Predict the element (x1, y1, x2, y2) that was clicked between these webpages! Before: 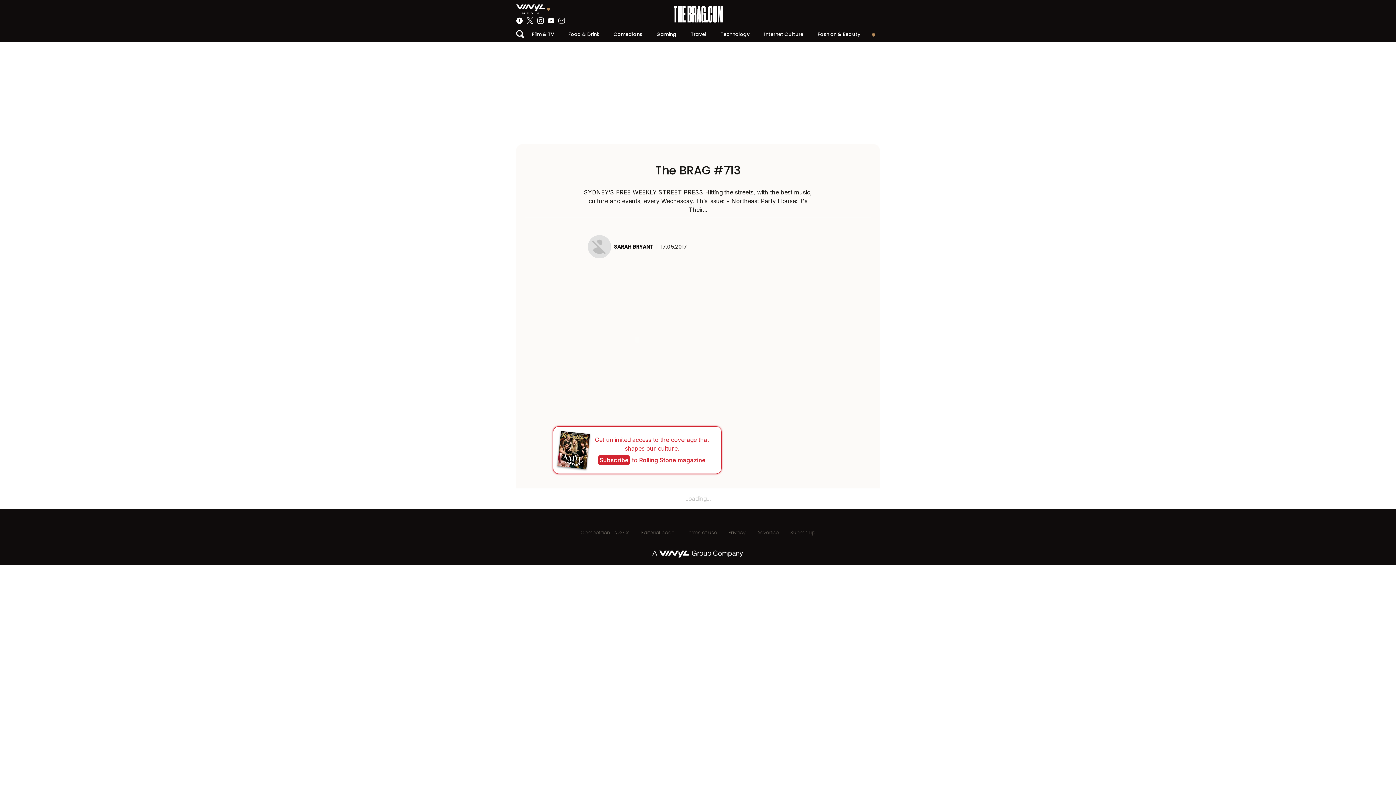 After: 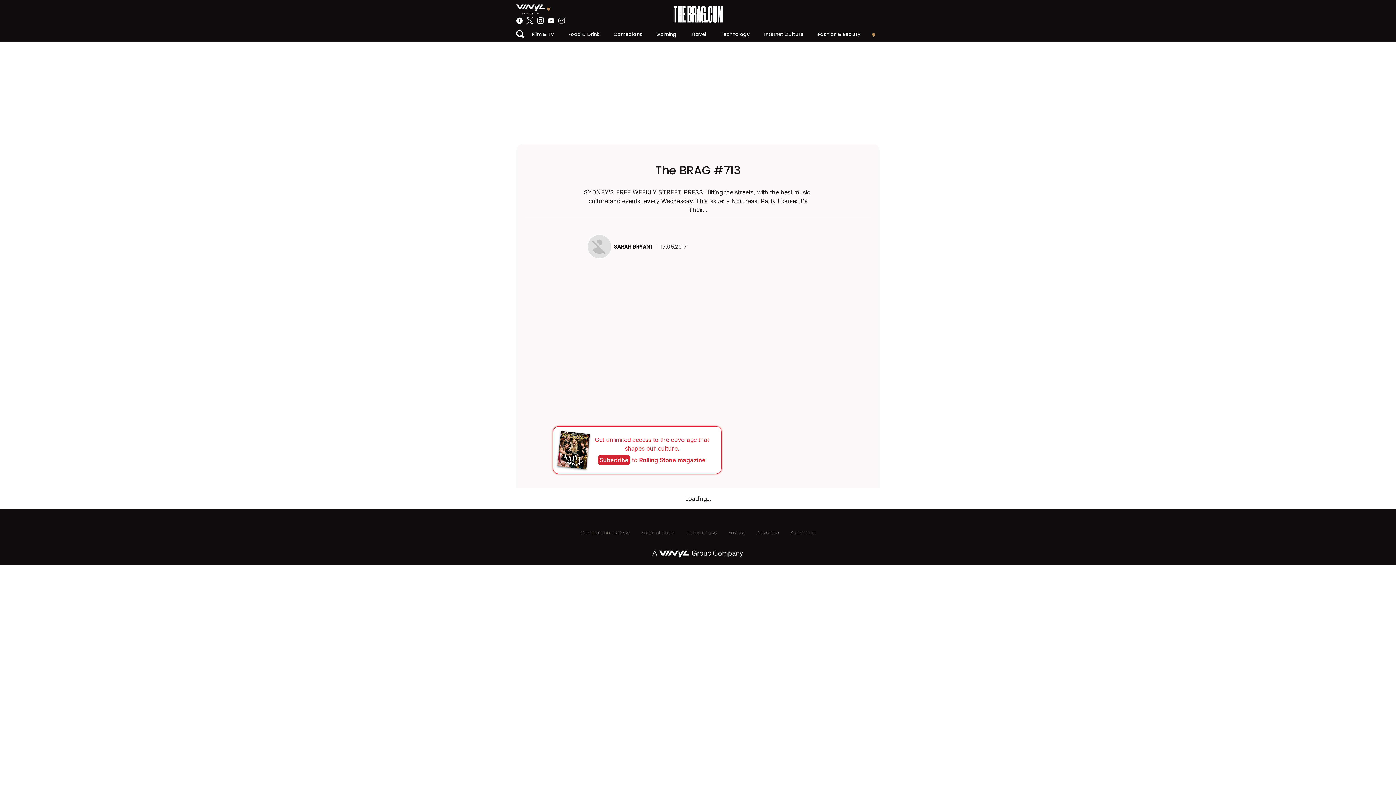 Action: label: Editorial code bbox: (635, 526, 680, 539)